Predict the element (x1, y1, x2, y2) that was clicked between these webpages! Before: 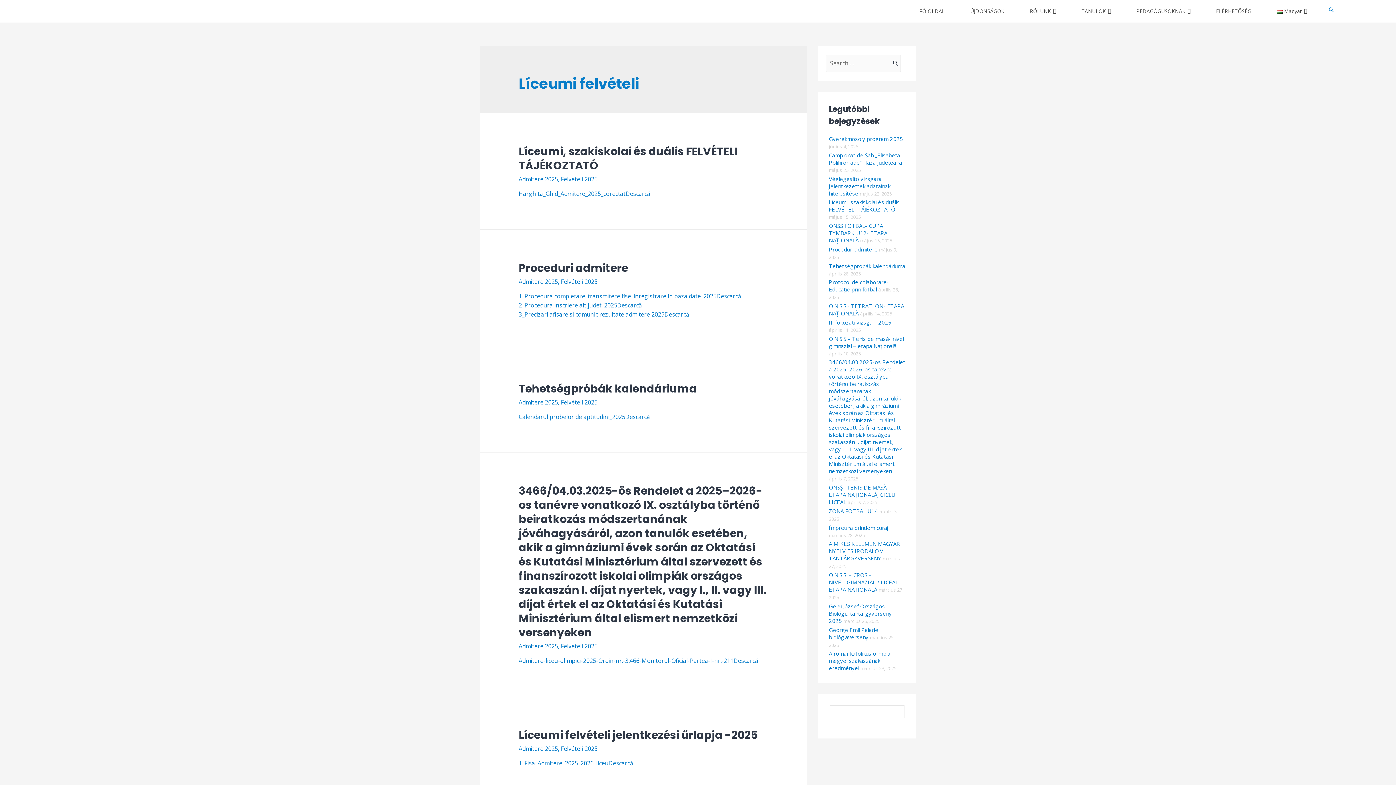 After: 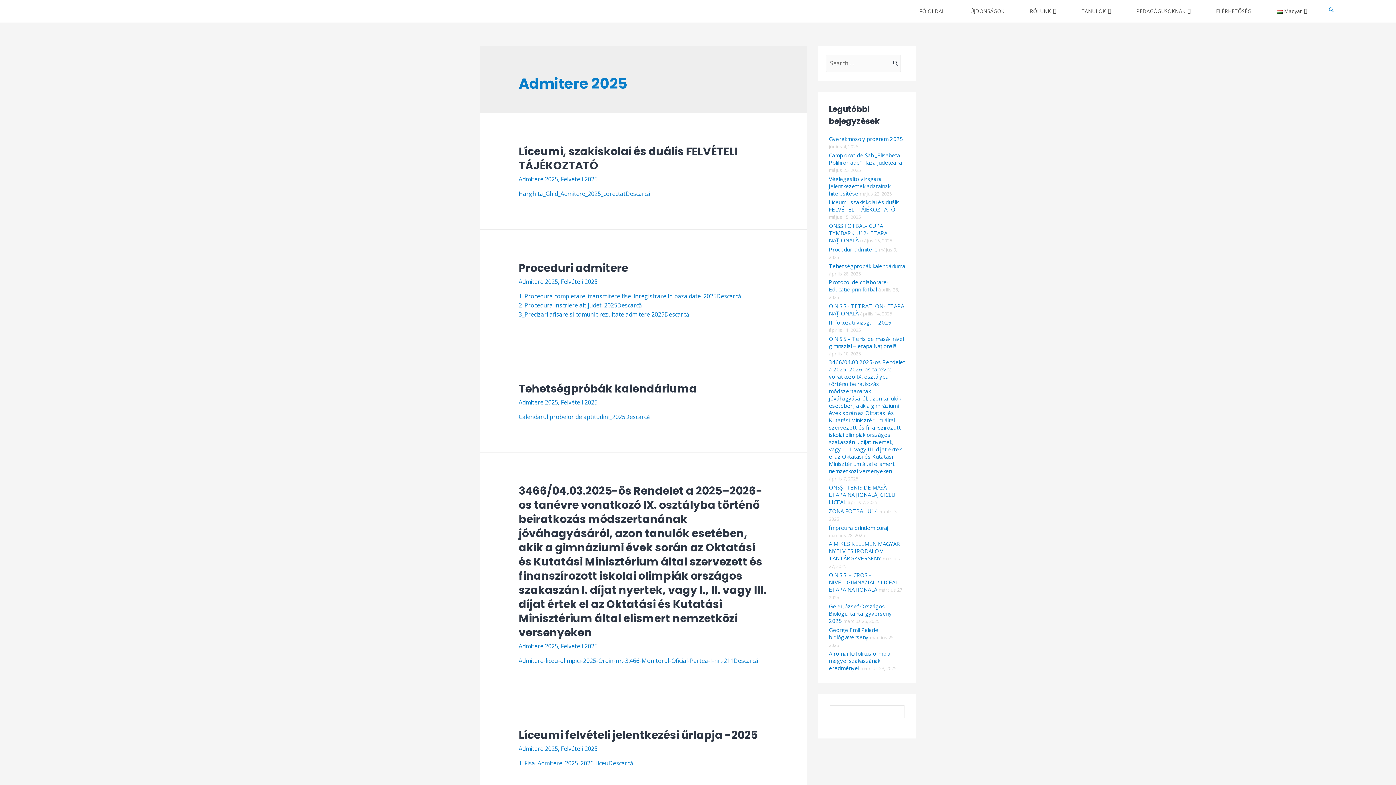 Action: bbox: (518, 398, 558, 406) label: Admitere 2025